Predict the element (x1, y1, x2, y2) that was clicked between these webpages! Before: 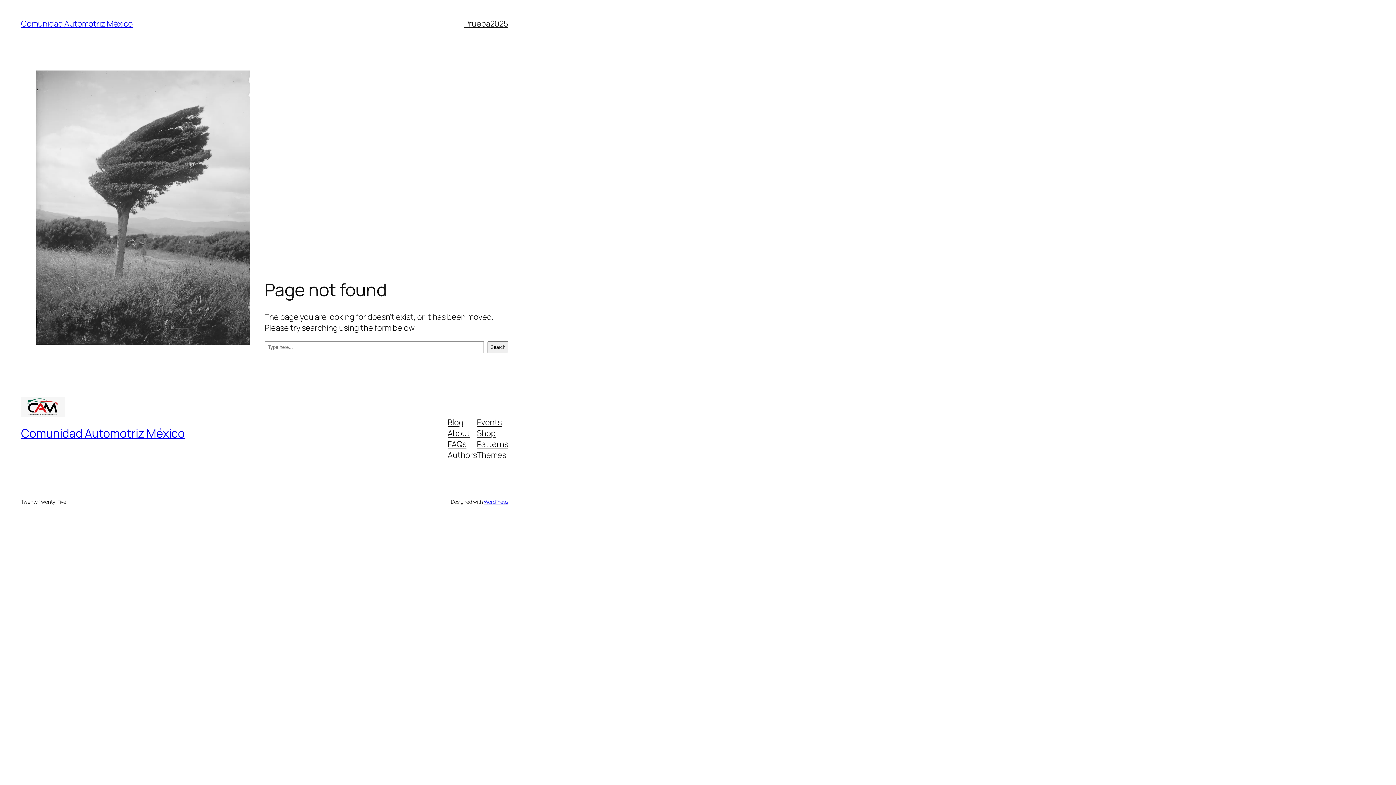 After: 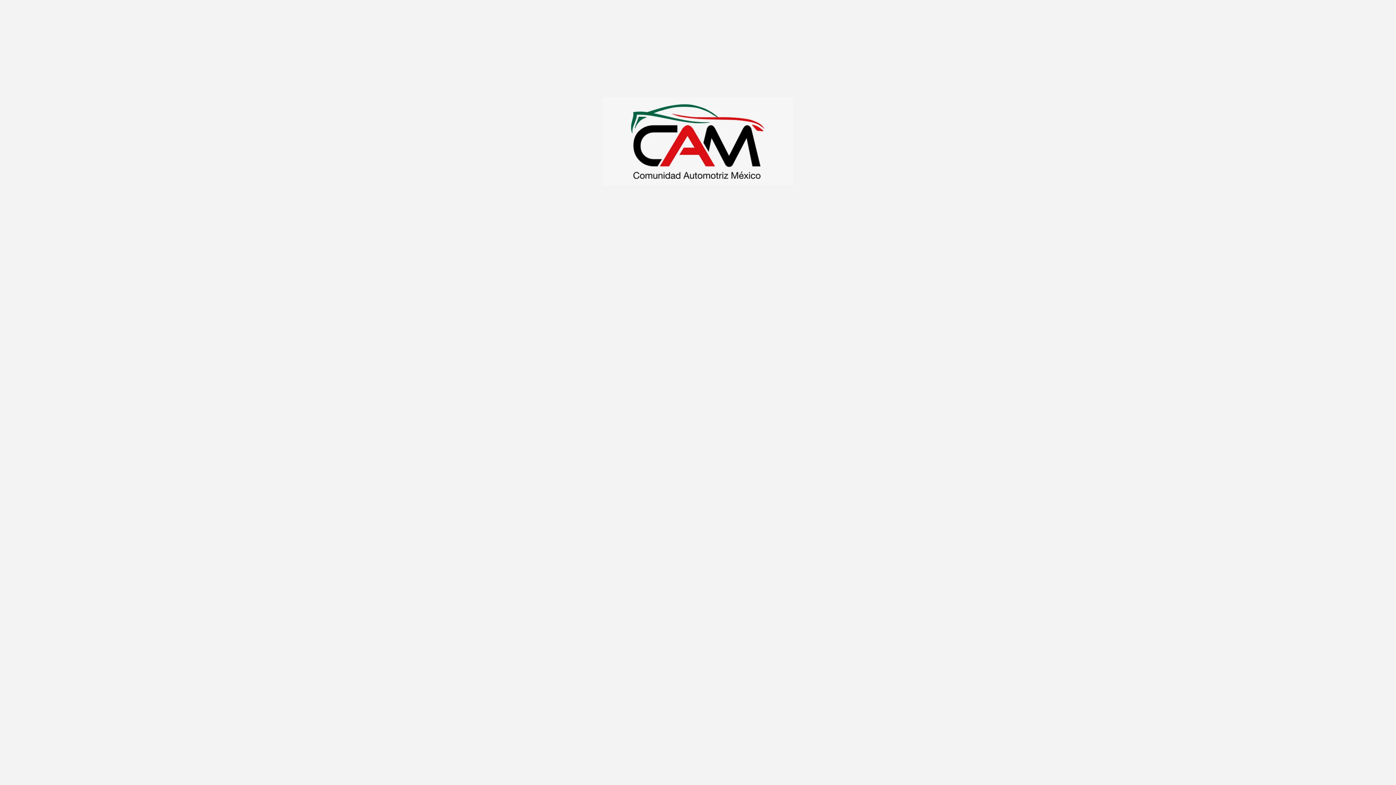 Action: label: Comunidad Automotriz México bbox: (21, 18, 132, 29)